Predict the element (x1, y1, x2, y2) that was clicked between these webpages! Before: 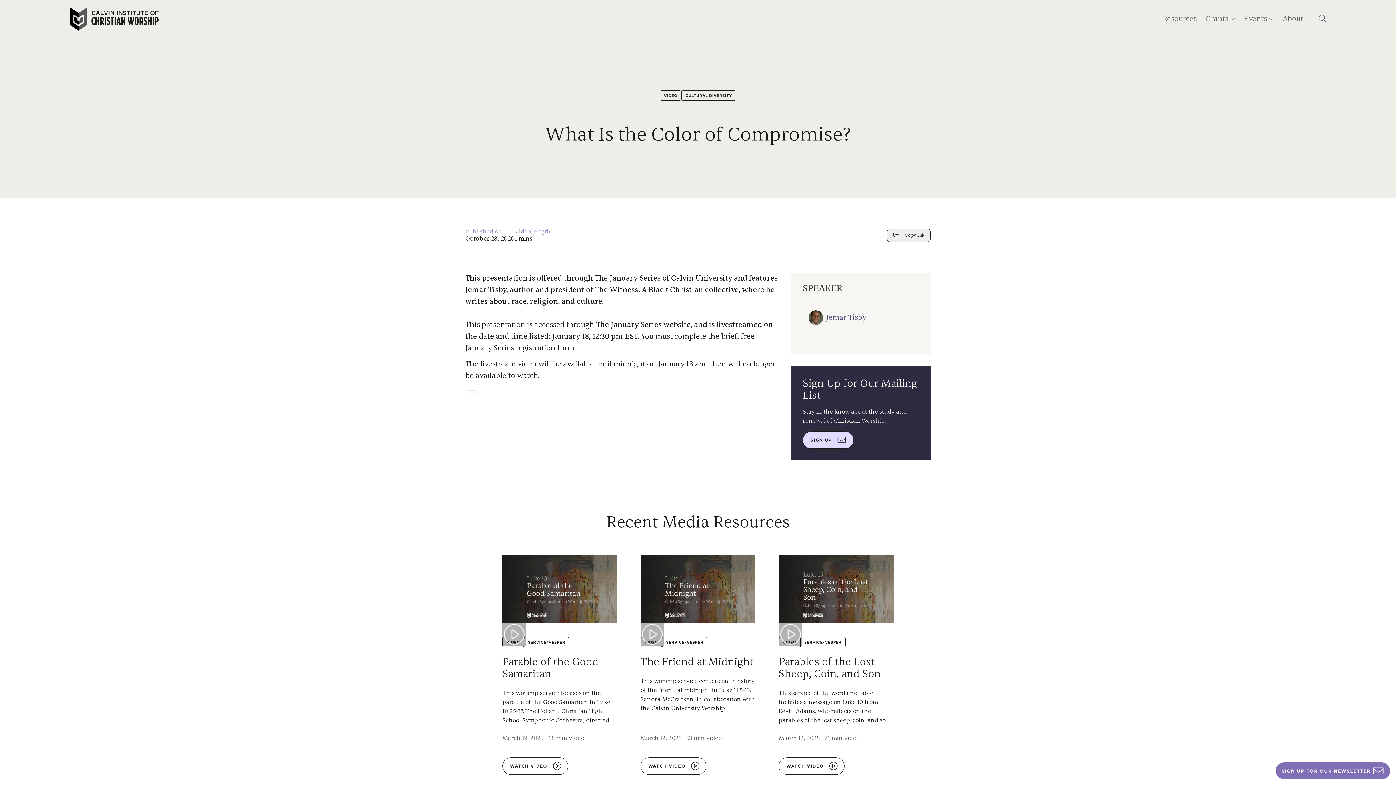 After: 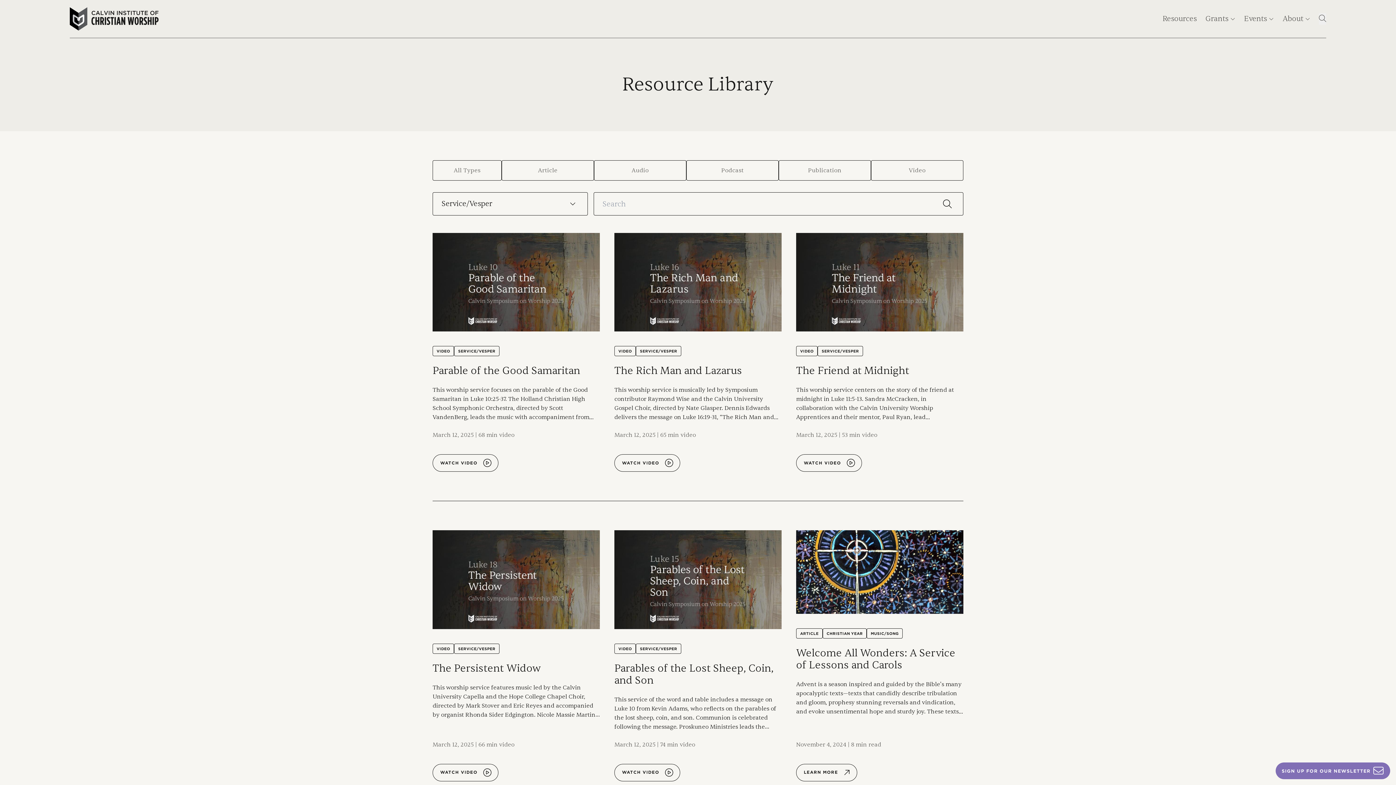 Action: label: SERVICE/VESPER bbox: (800, 637, 845, 647)